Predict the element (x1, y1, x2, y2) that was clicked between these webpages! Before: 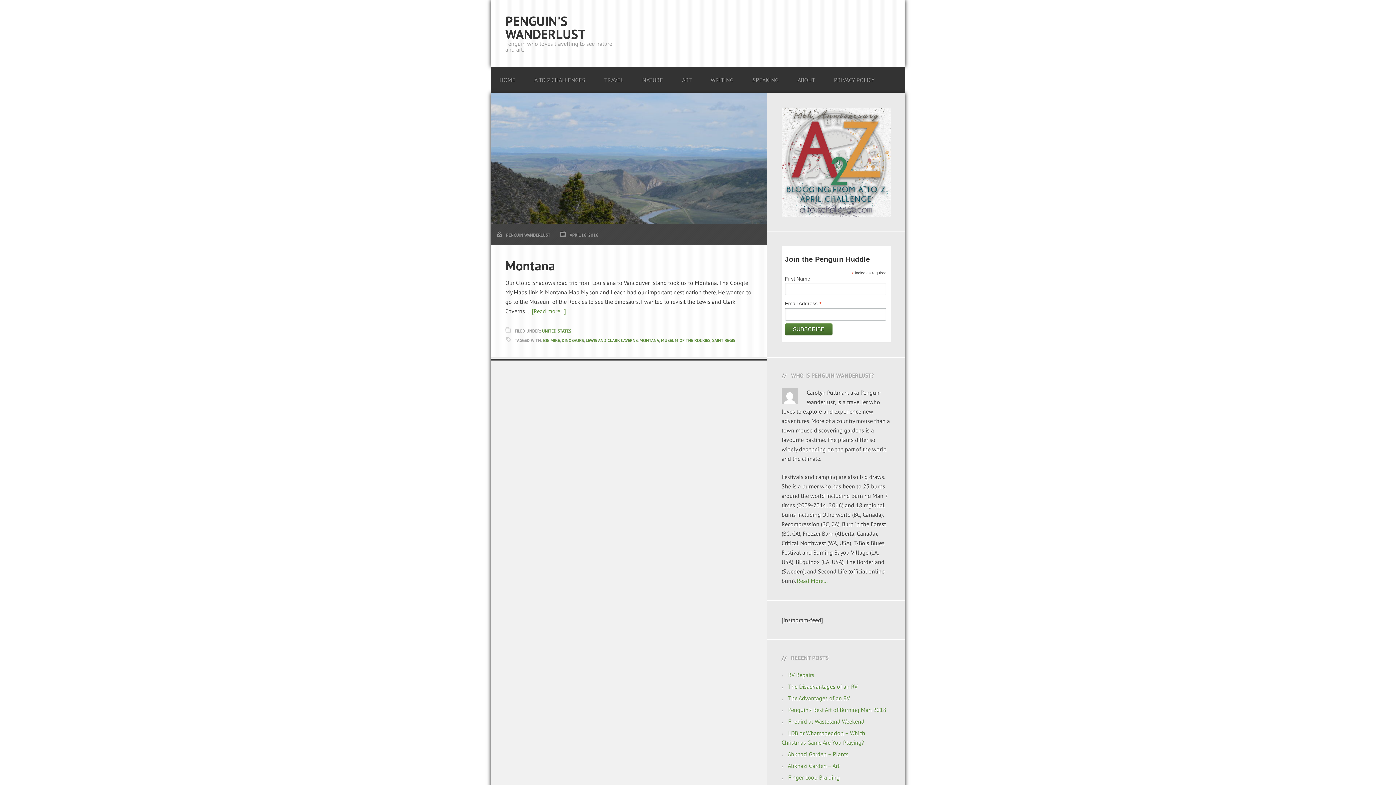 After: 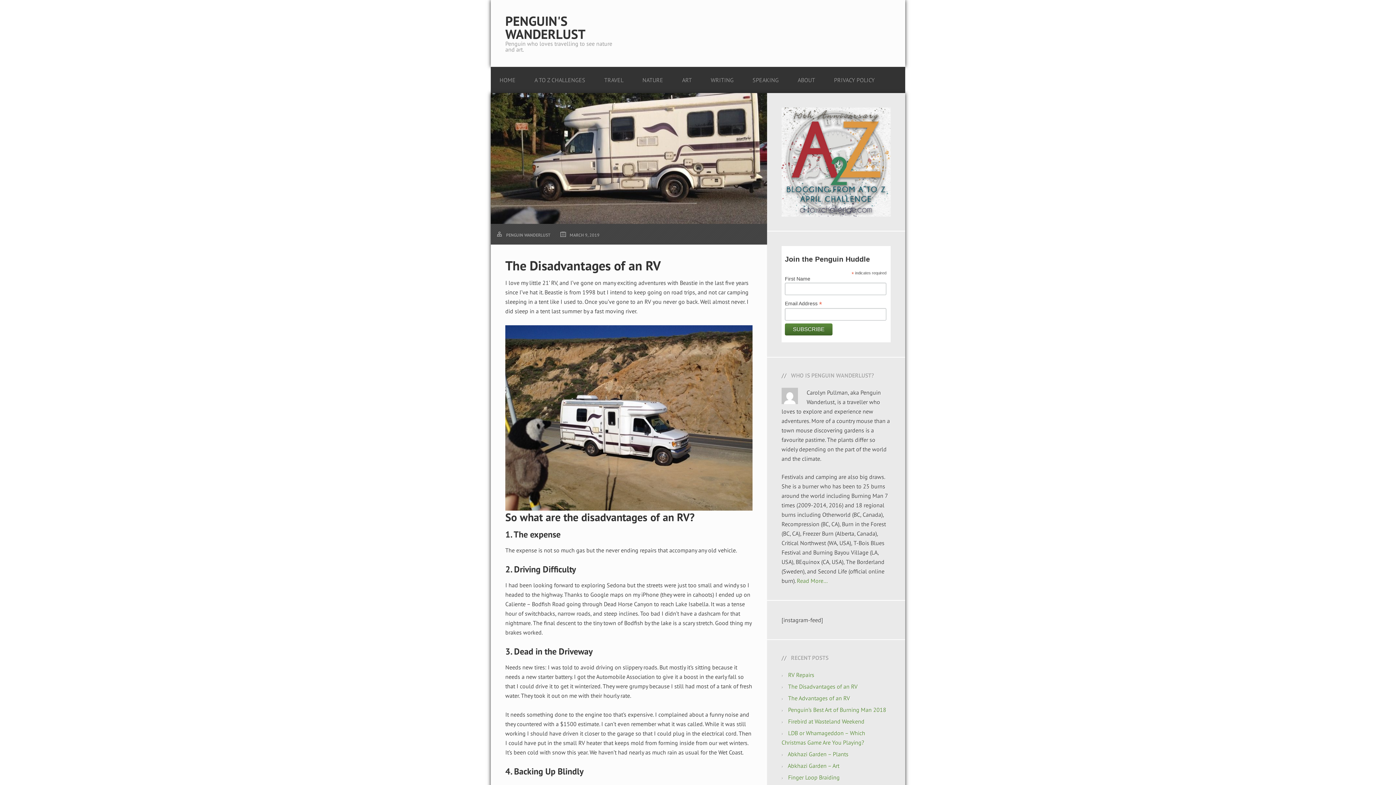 Action: label: The Disadvantages of an RV bbox: (788, 683, 857, 690)